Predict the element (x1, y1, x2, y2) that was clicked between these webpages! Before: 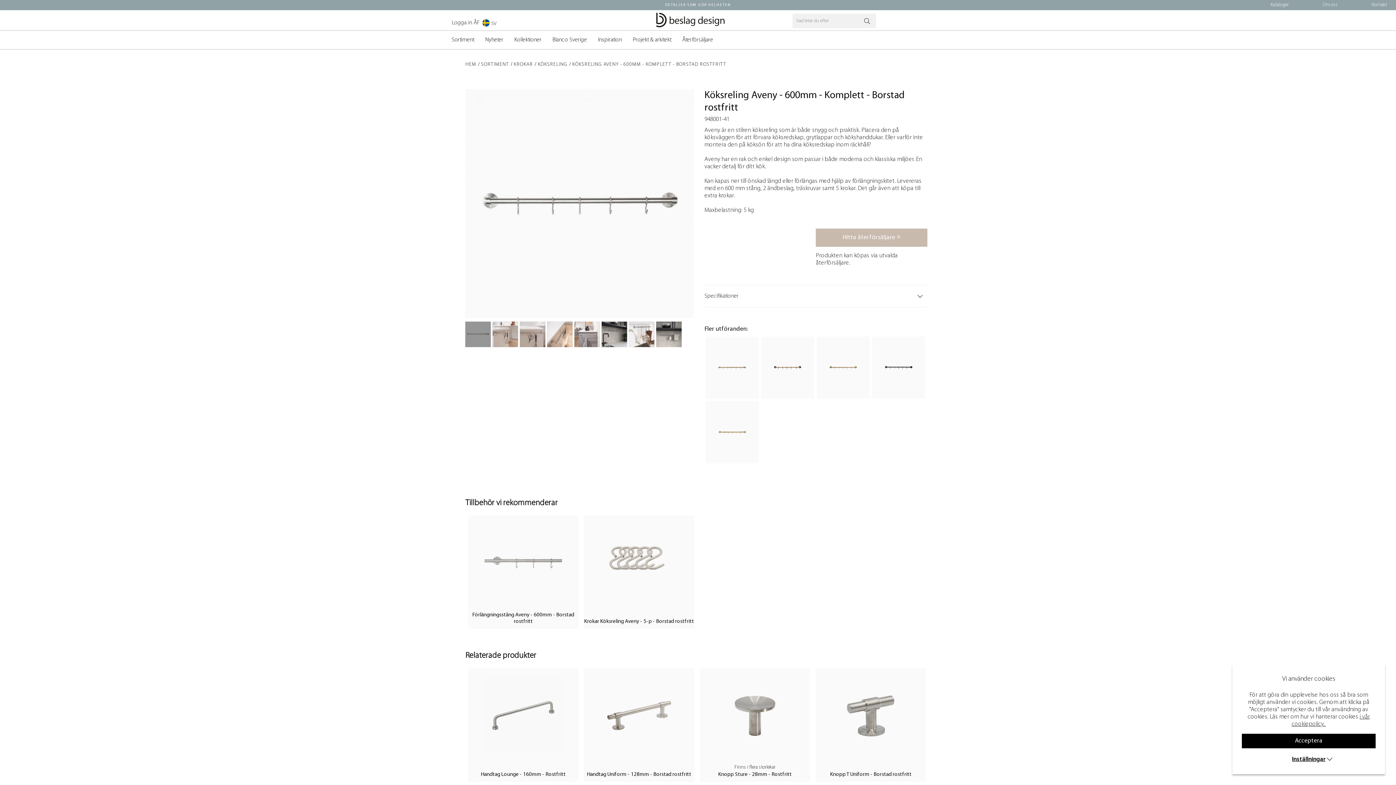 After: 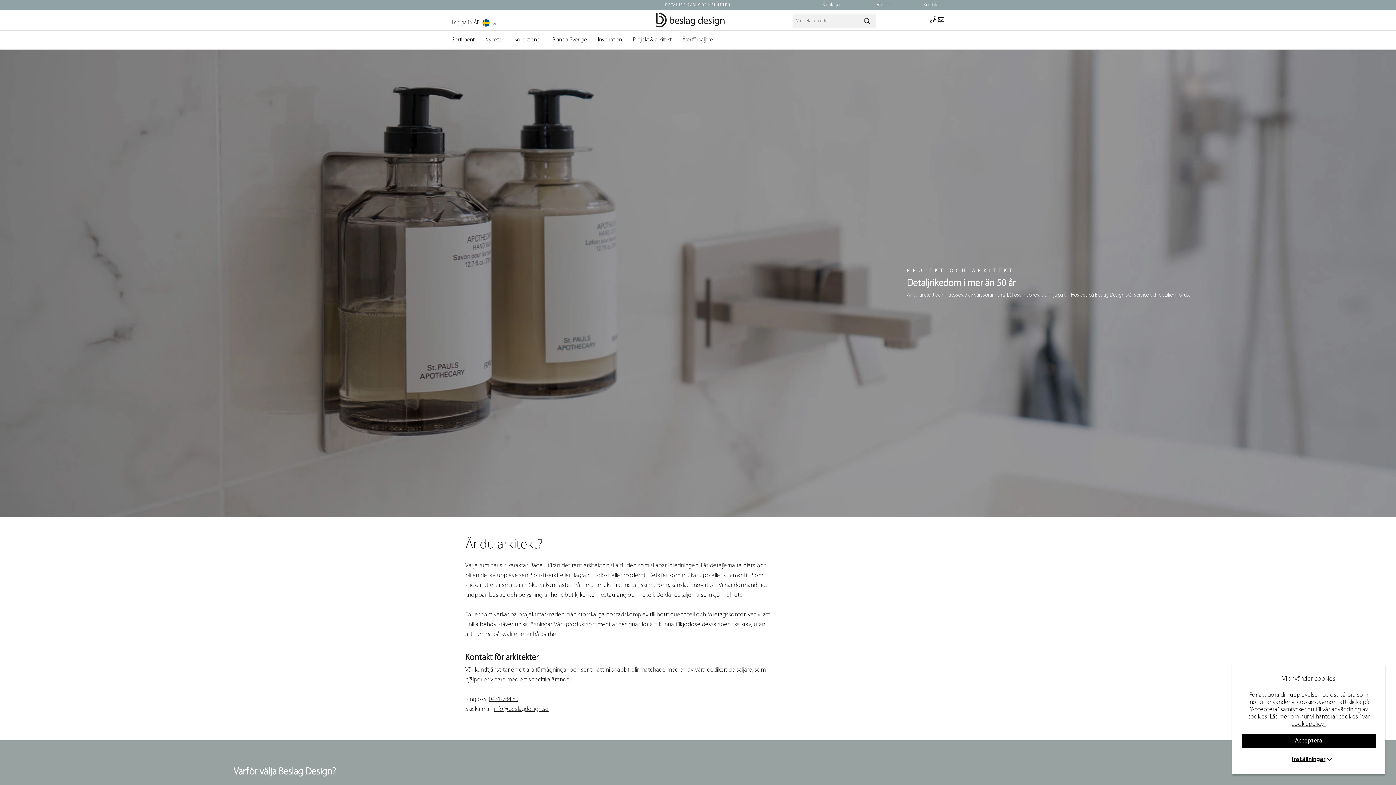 Action: label: Projekt & arkitekt bbox: (627, 30, 676, 49)